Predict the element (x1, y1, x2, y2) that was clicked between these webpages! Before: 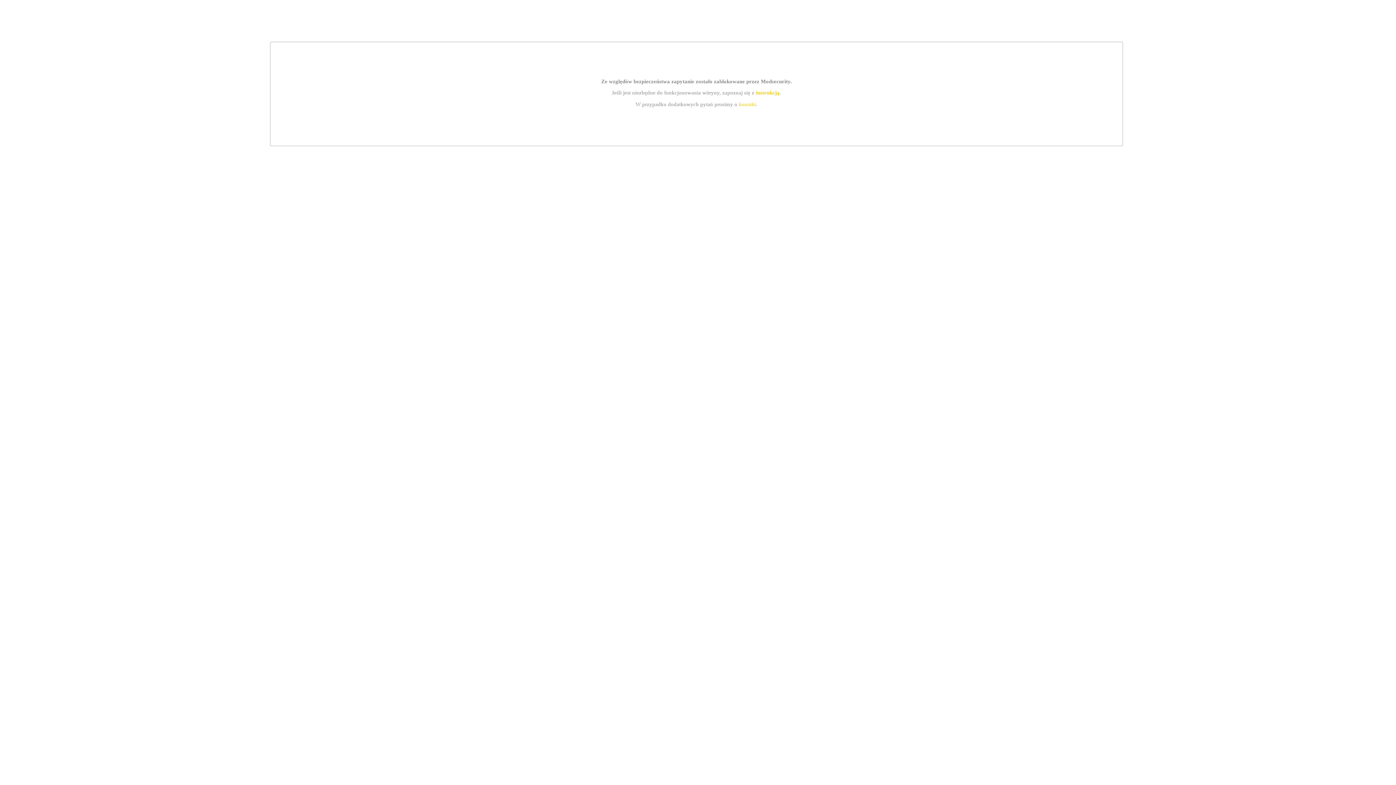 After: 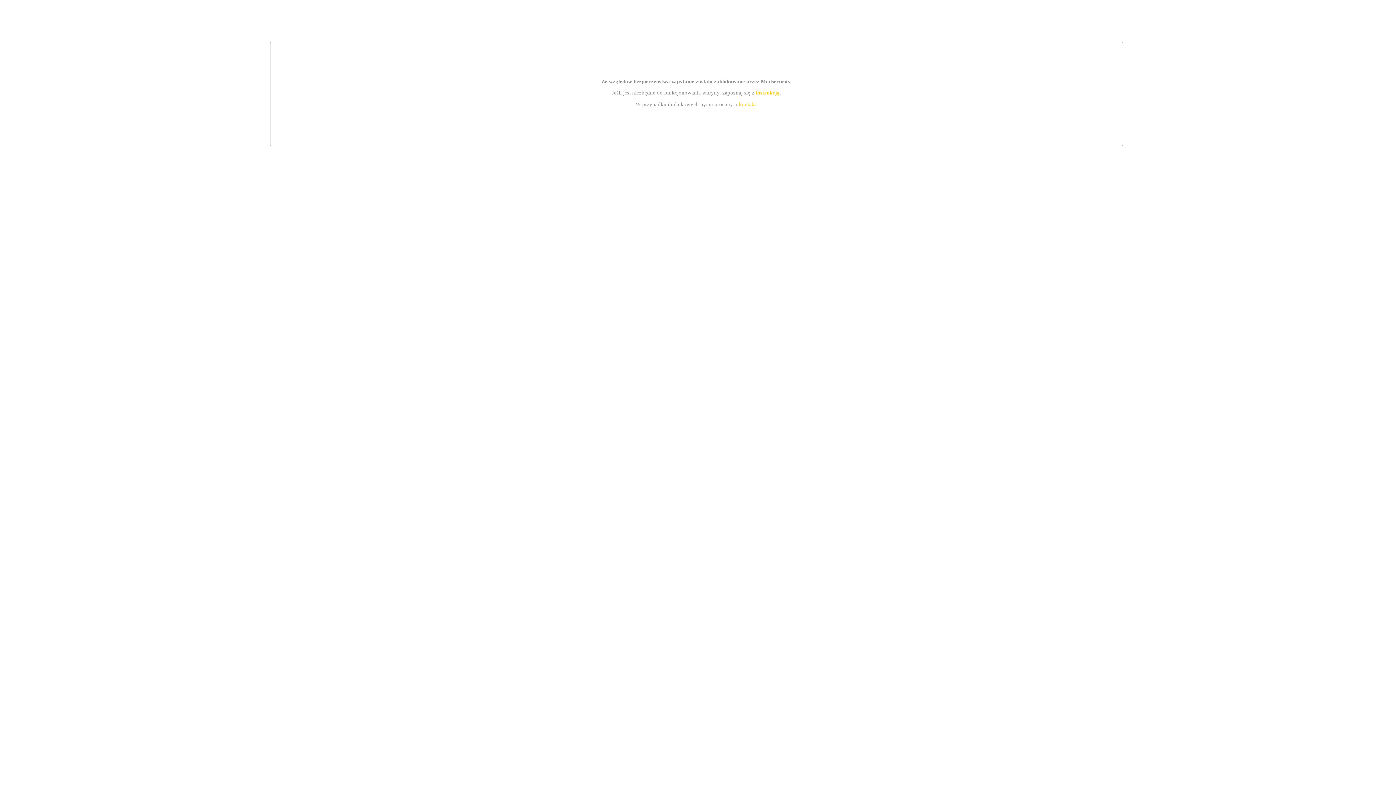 Action: bbox: (755, 89, 779, 95) label: instrukcją